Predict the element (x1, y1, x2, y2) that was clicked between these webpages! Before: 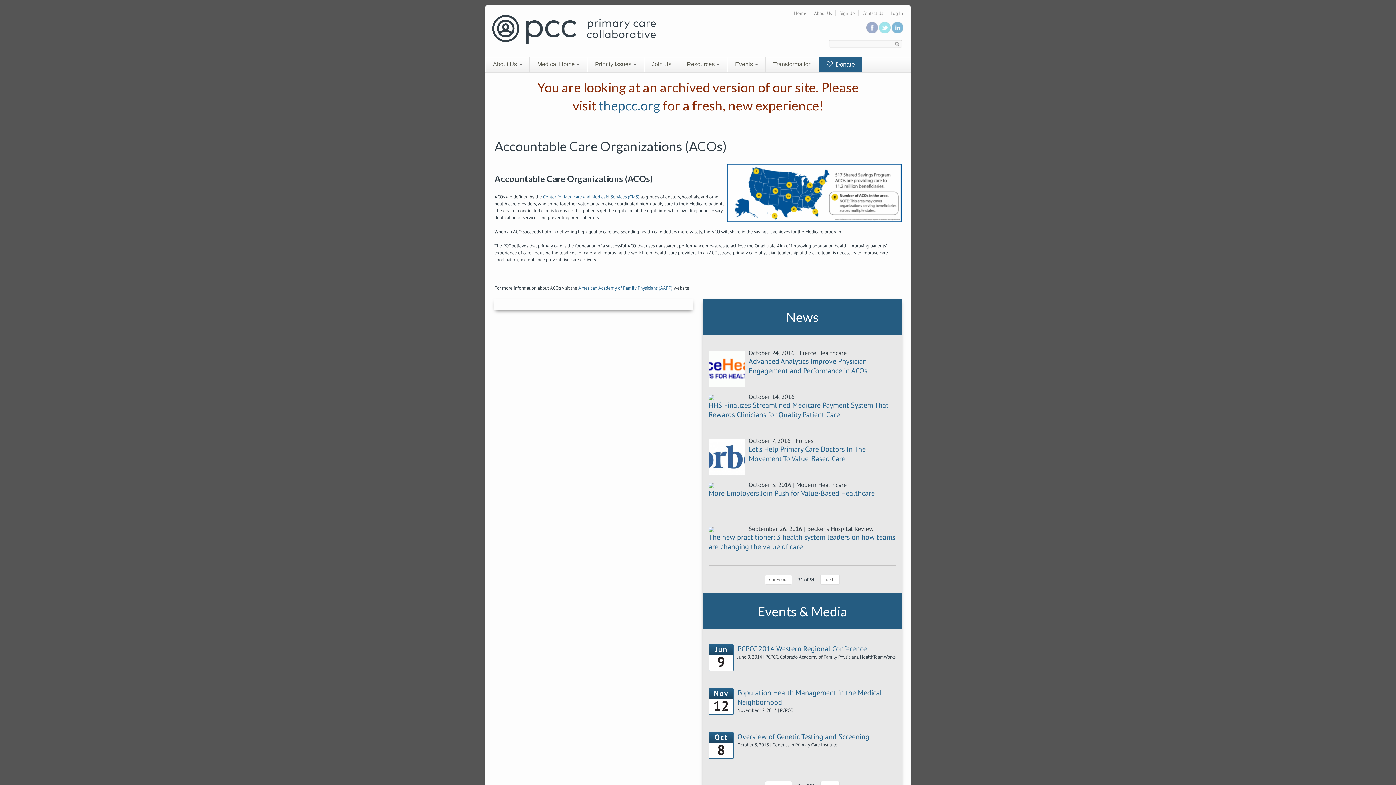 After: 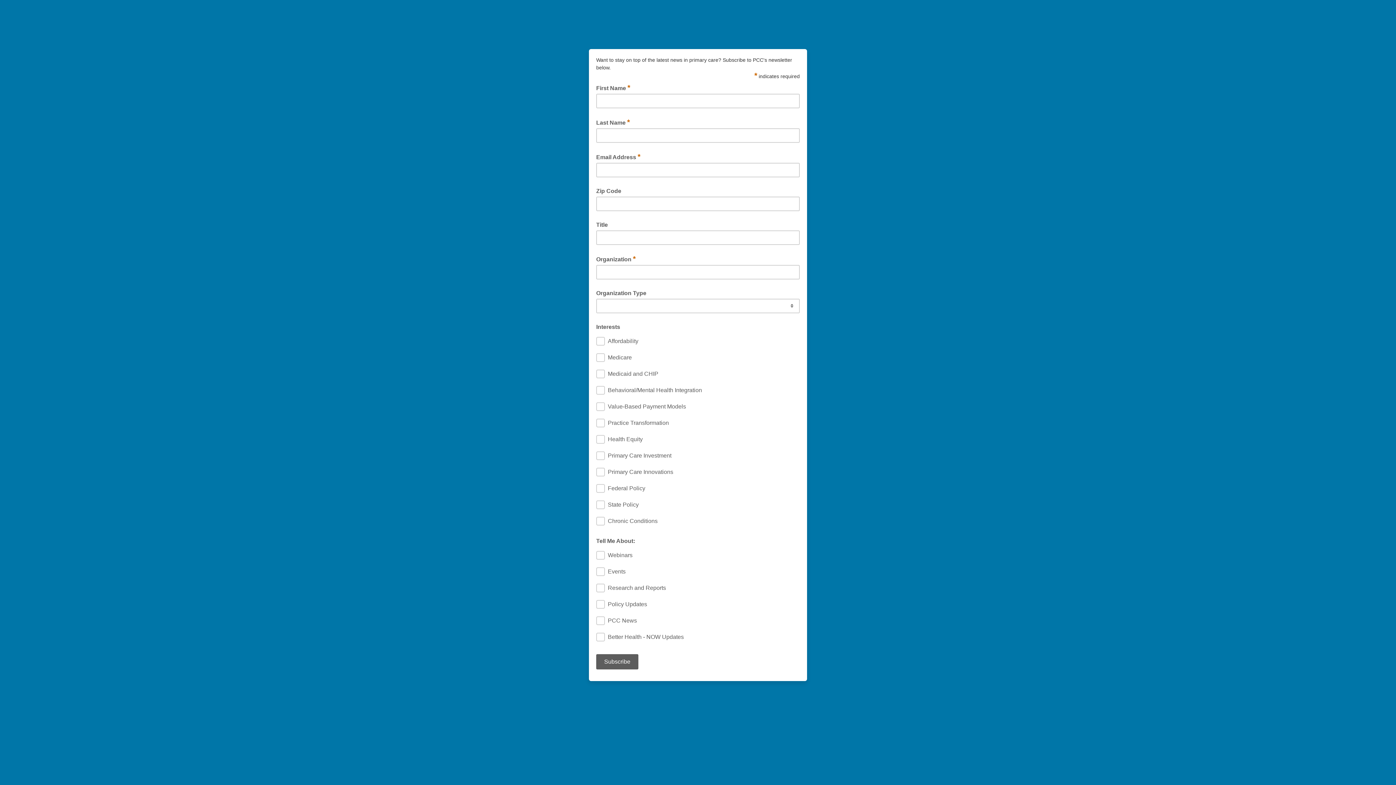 Action: label: Sign Up bbox: (839, 10, 854, 16)